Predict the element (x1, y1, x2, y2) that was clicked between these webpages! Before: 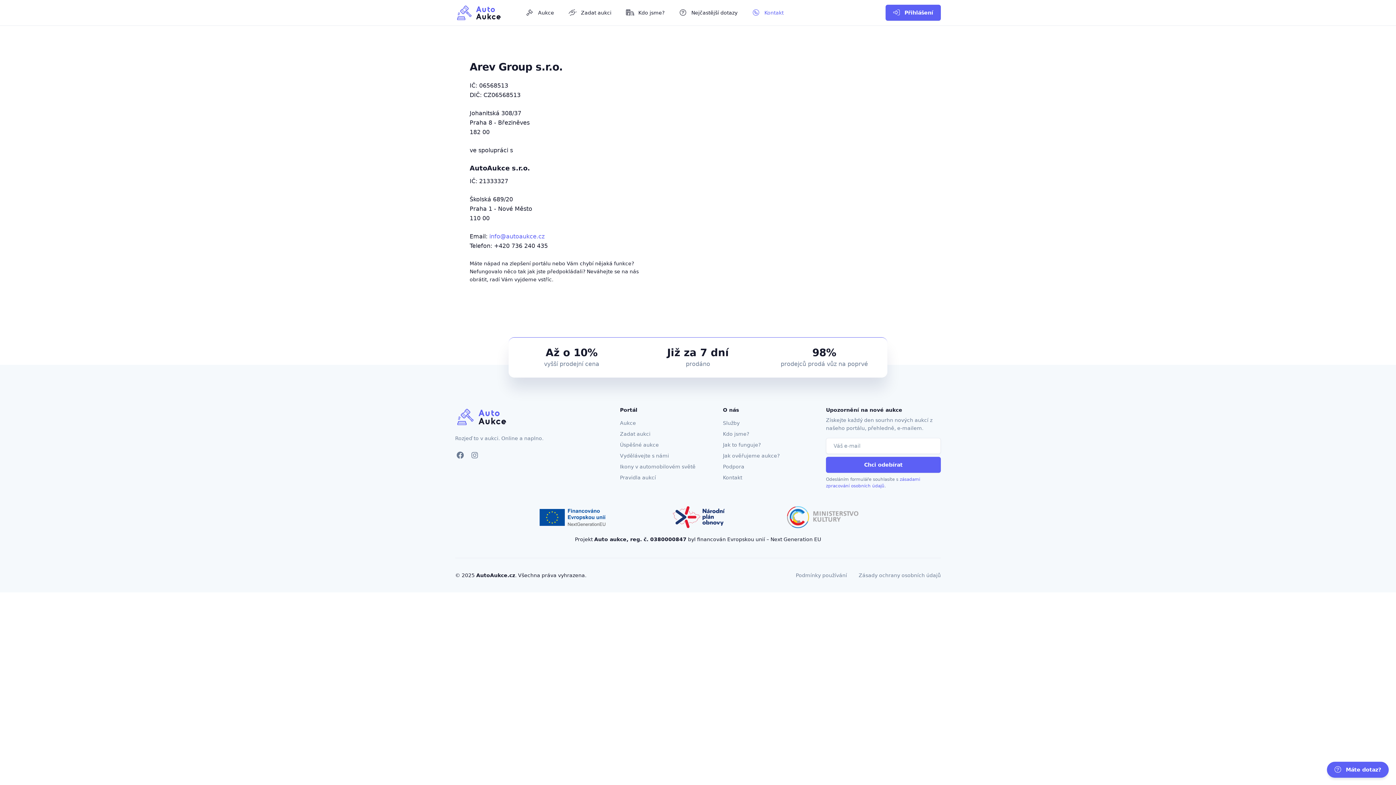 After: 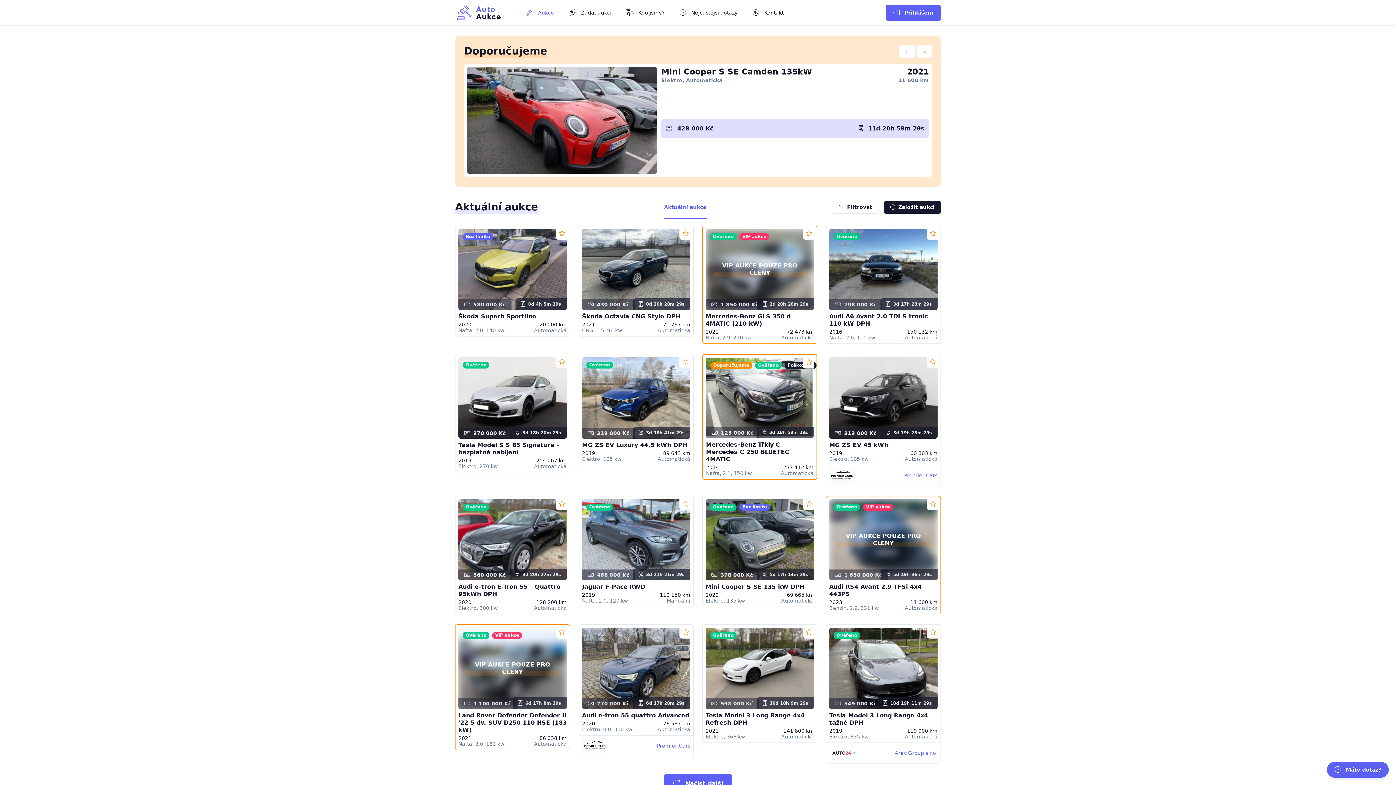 Action: bbox: (476, 572, 515, 578) label: AutoAukce.cz